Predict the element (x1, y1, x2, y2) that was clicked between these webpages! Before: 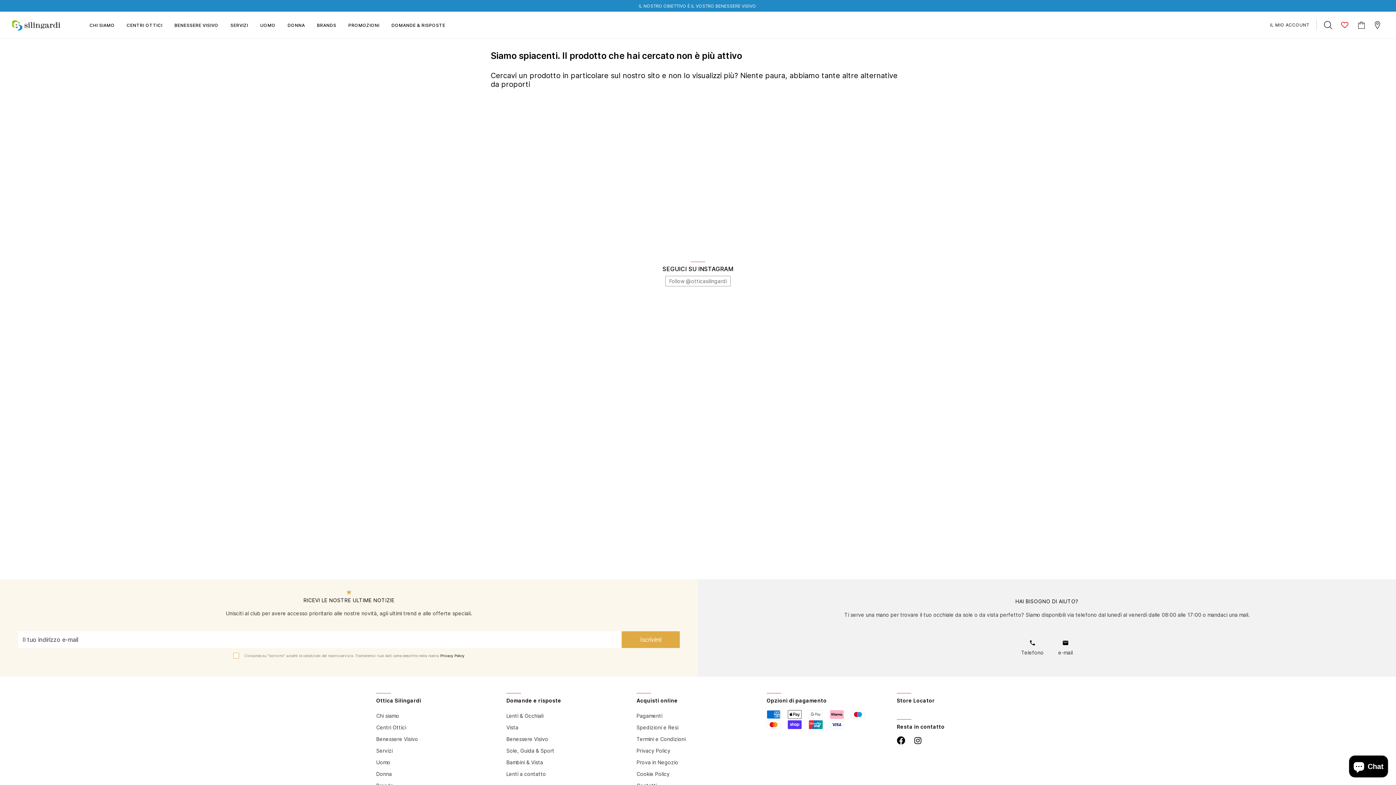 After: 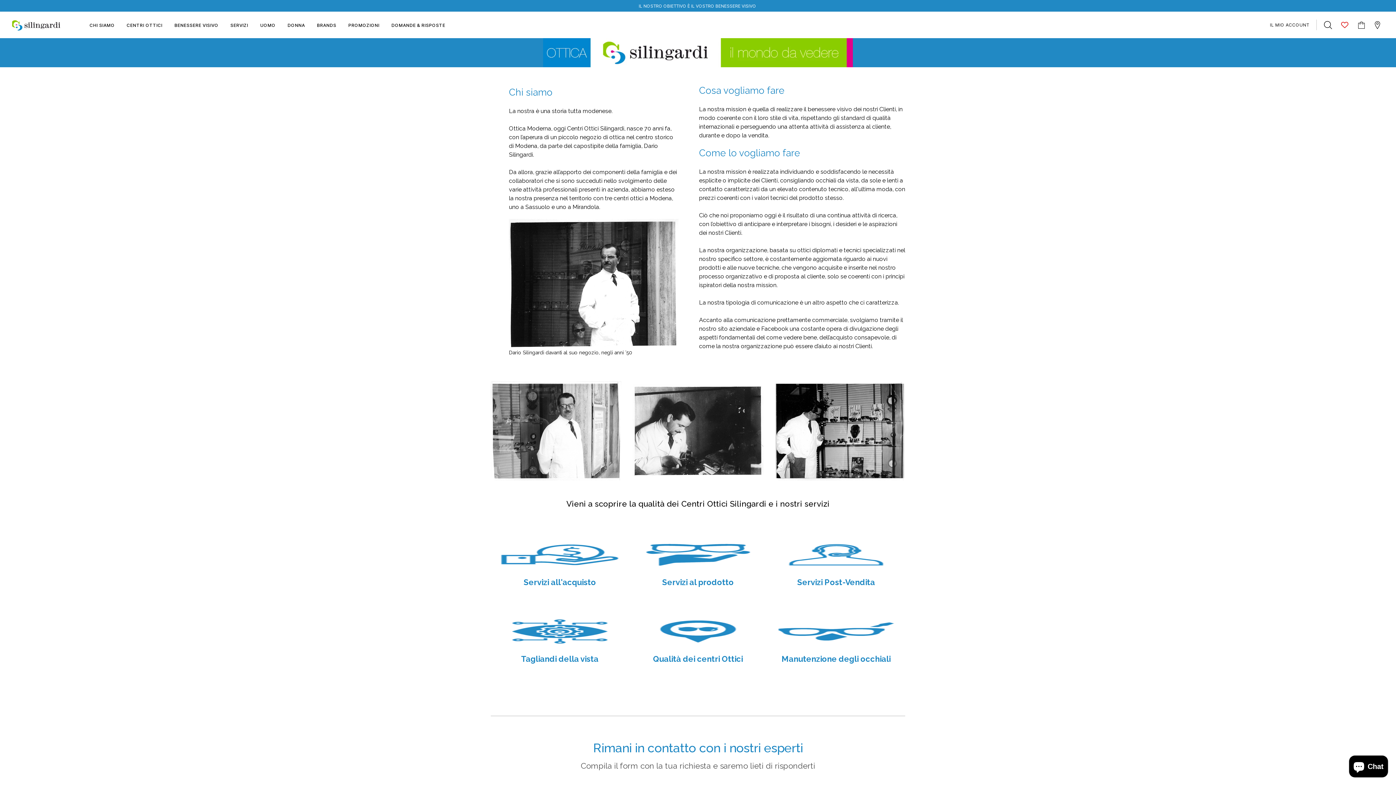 Action: label: CHI SIAMO bbox: (83, 15, 120, 34)